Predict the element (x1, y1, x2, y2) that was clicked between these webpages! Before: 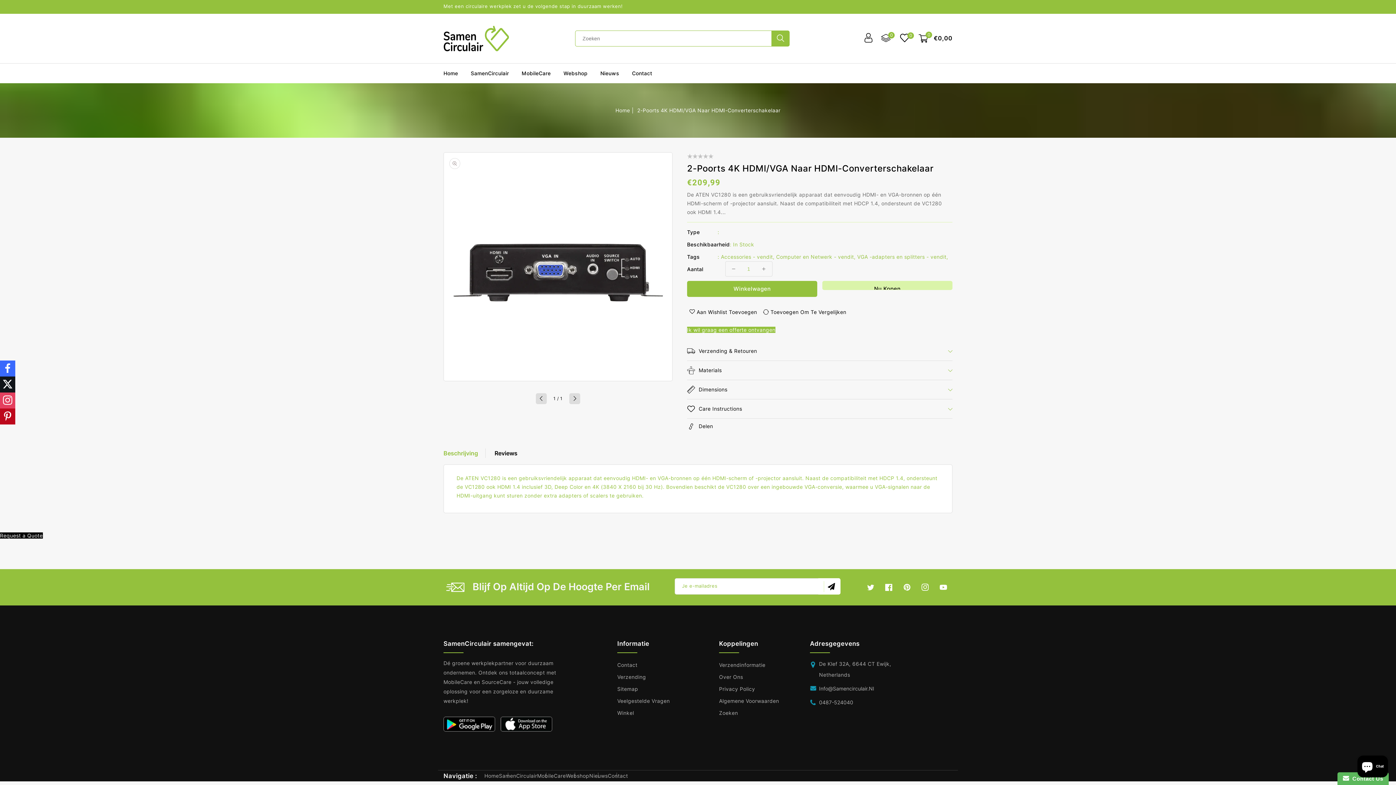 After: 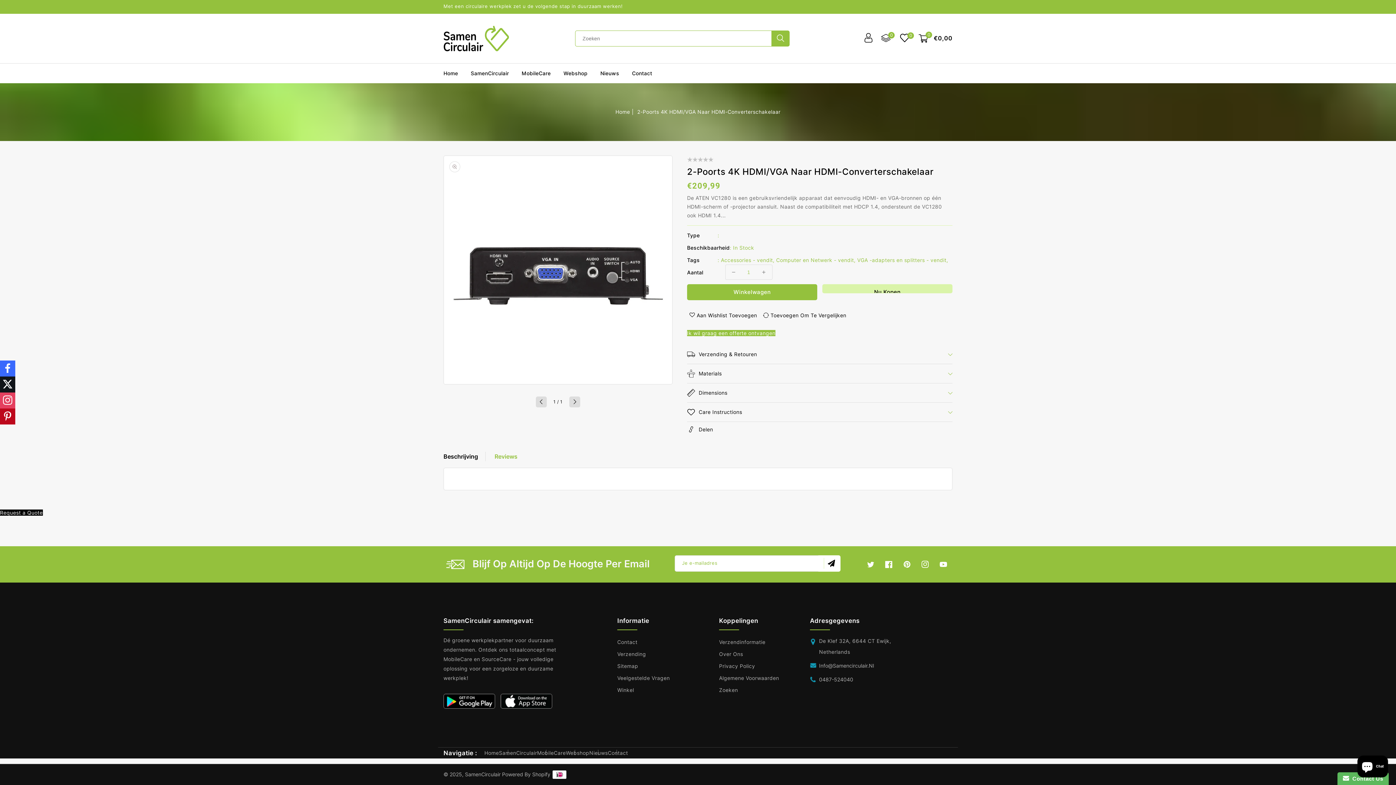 Action: label: Reviews bbox: (487, 448, 524, 458)